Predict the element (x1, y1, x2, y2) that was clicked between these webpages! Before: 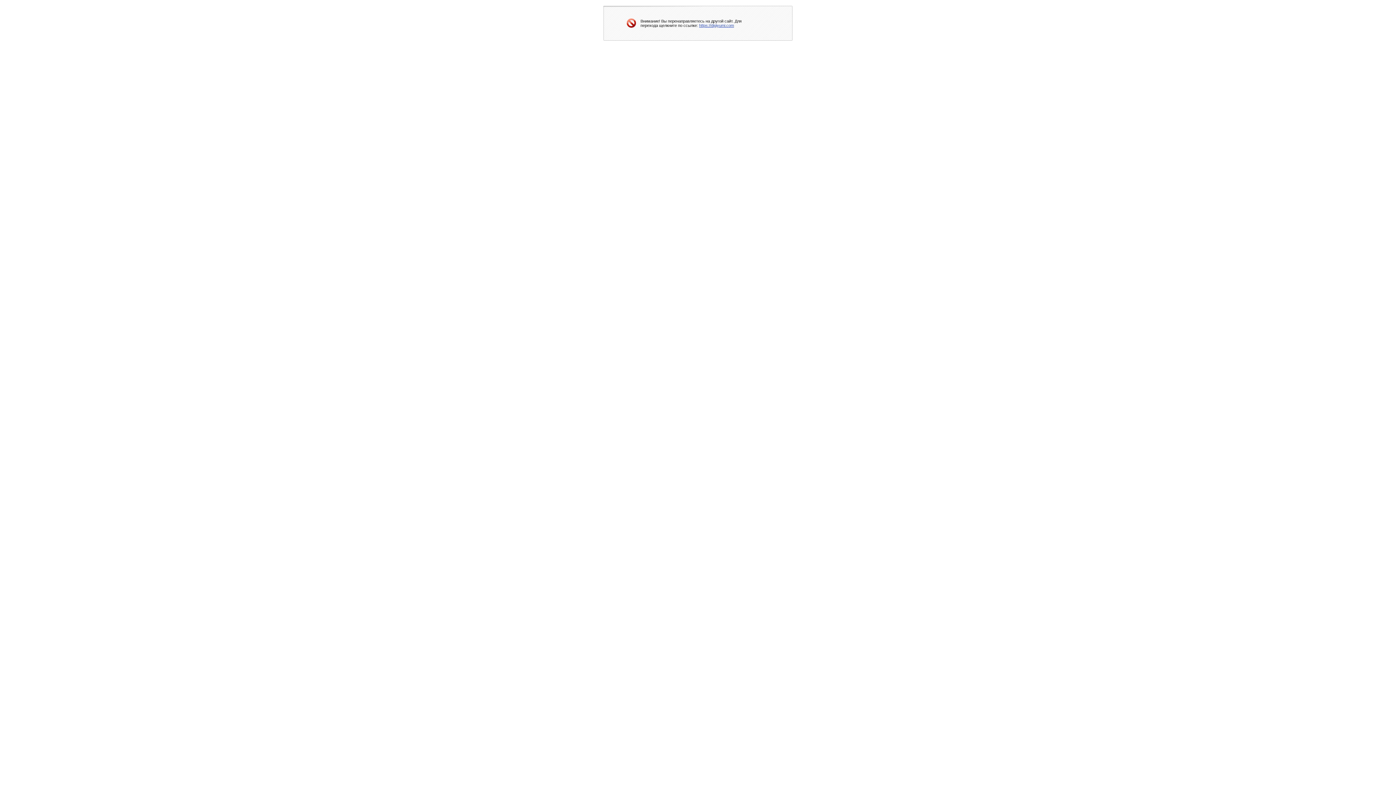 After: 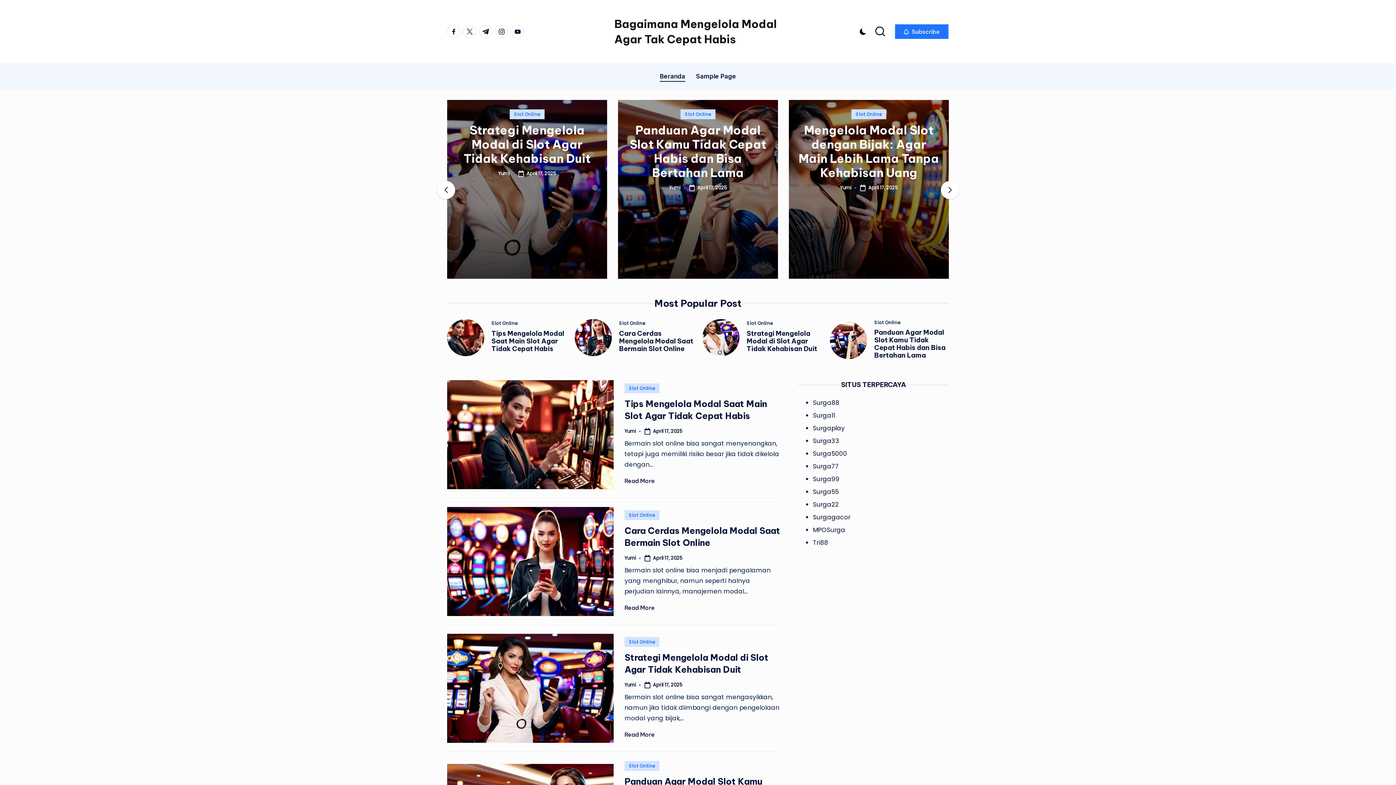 Action: bbox: (699, 23, 734, 27) label: https://digiyumi.com